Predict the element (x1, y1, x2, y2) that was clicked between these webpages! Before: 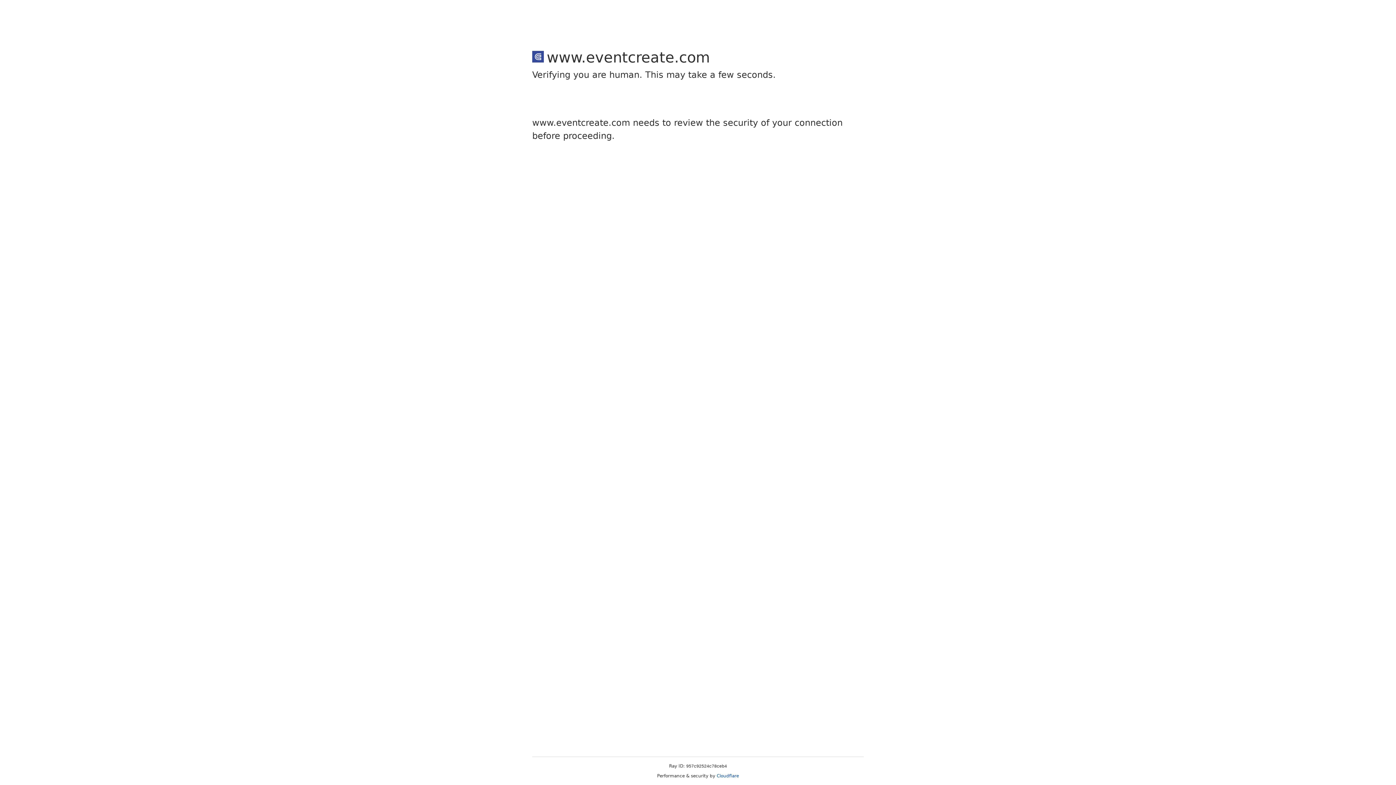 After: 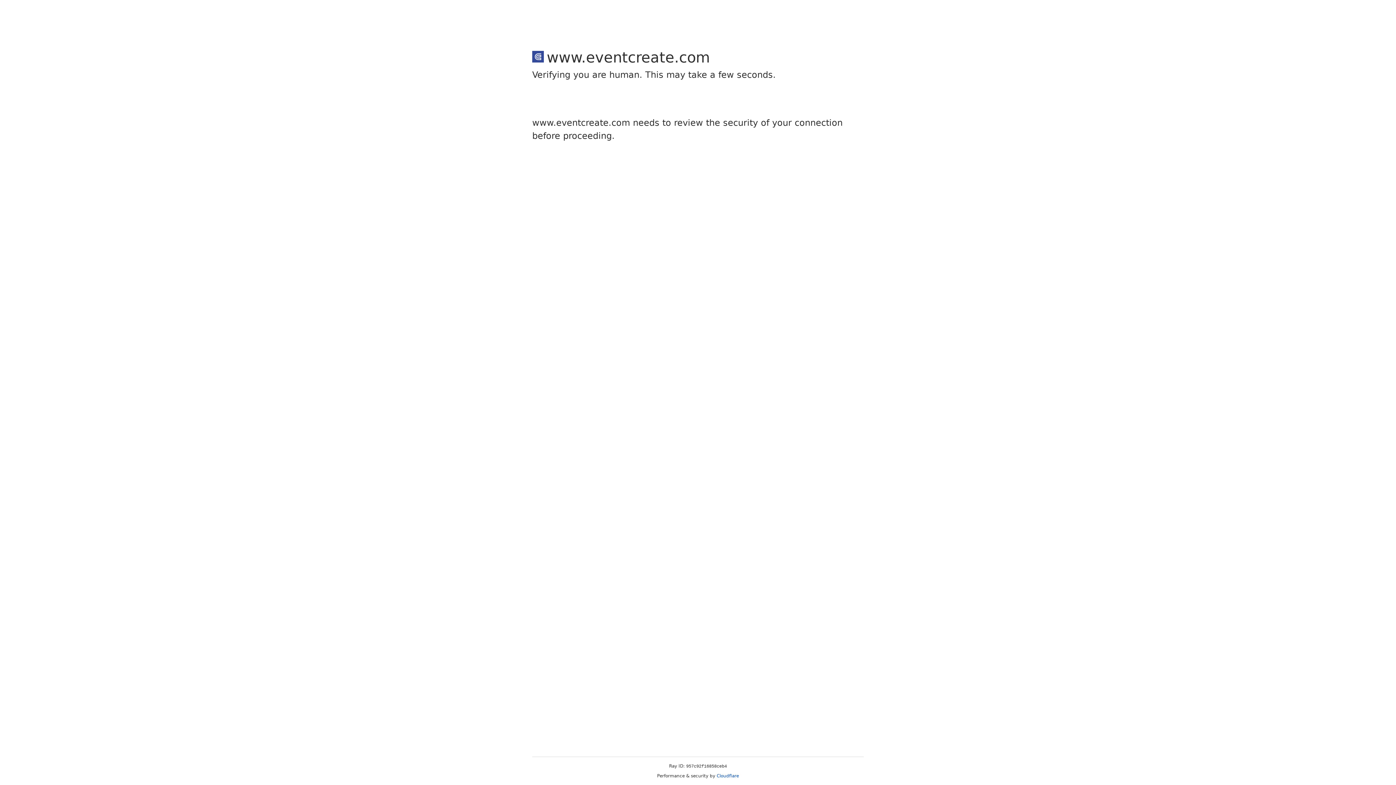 Action: bbox: (716, 773, 739, 778) label: Cloudflare